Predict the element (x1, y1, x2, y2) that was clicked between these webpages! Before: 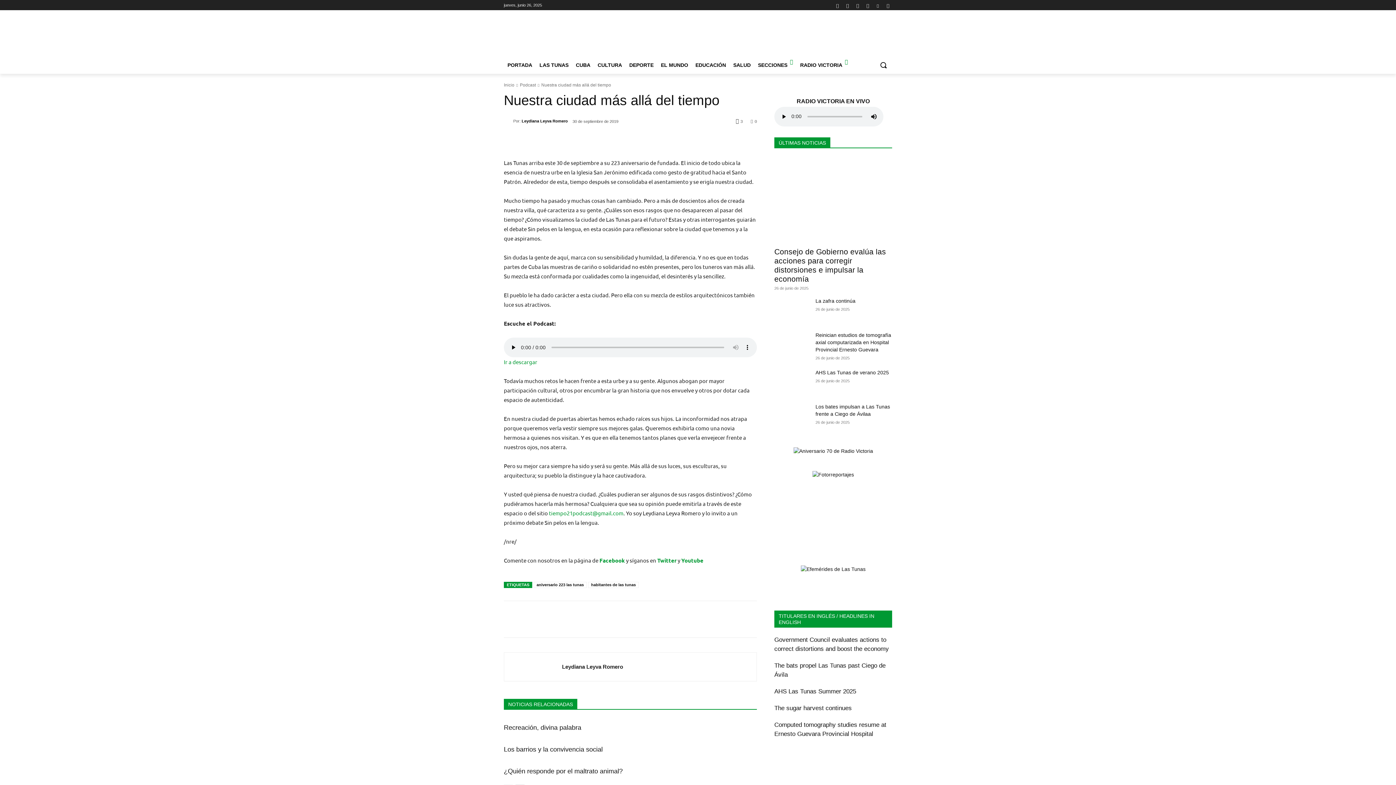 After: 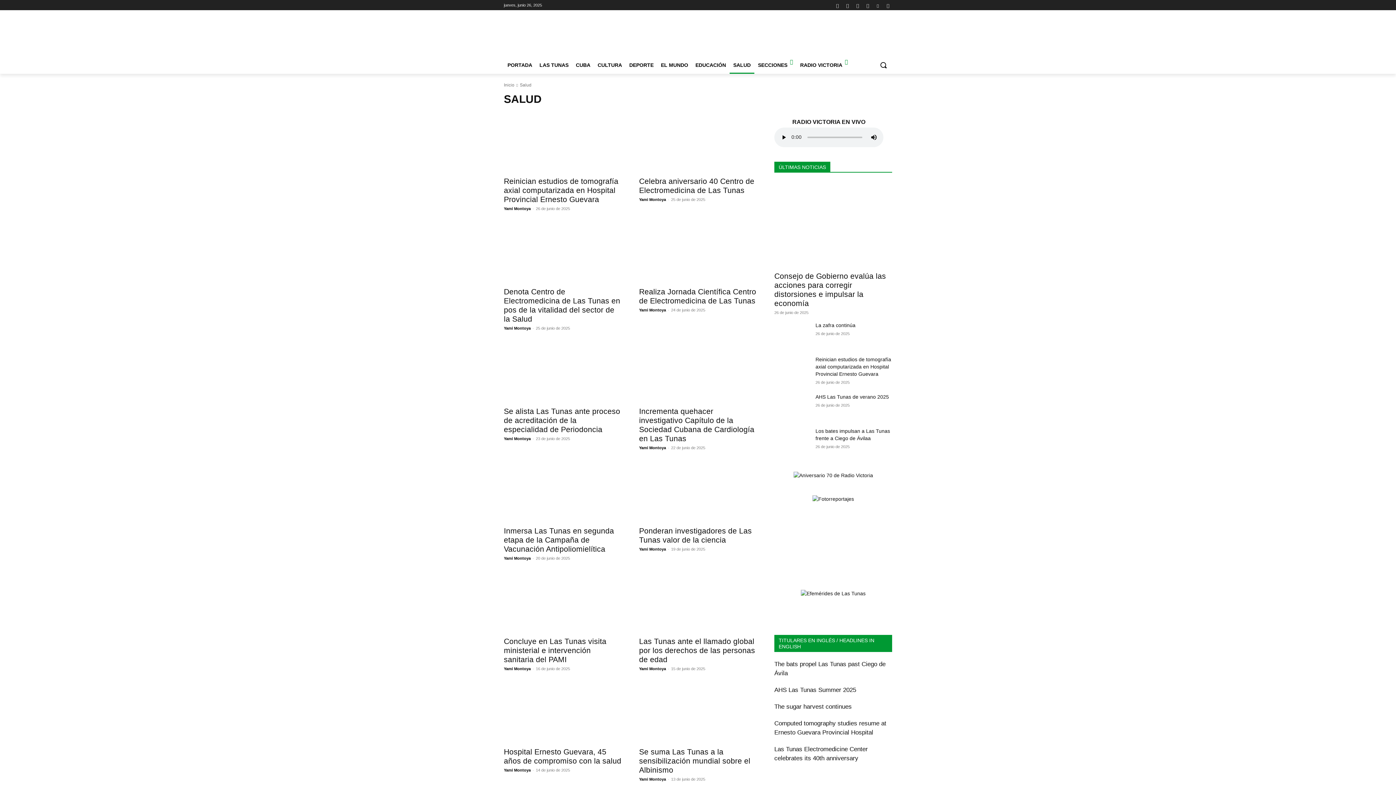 Action: label: SALUD bbox: (729, 56, 754, 73)